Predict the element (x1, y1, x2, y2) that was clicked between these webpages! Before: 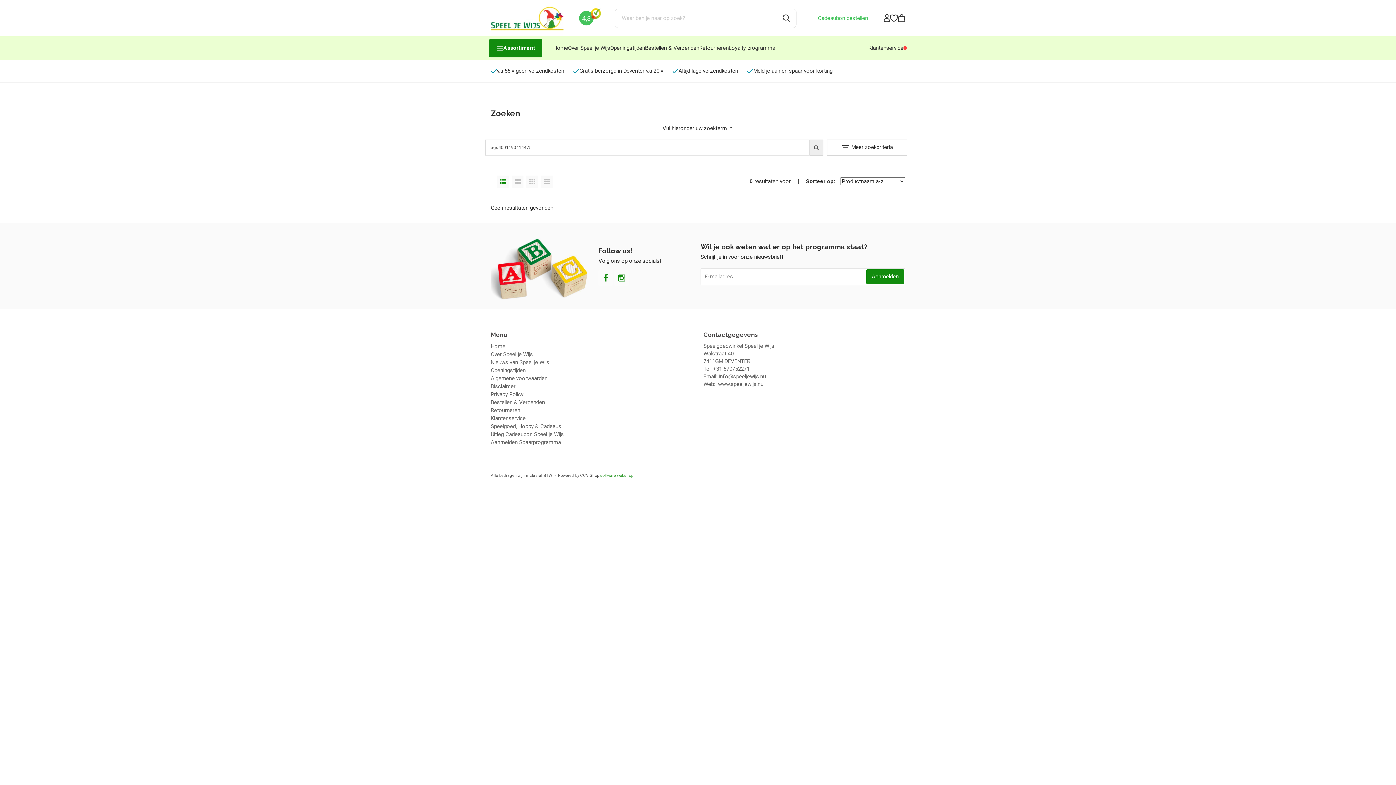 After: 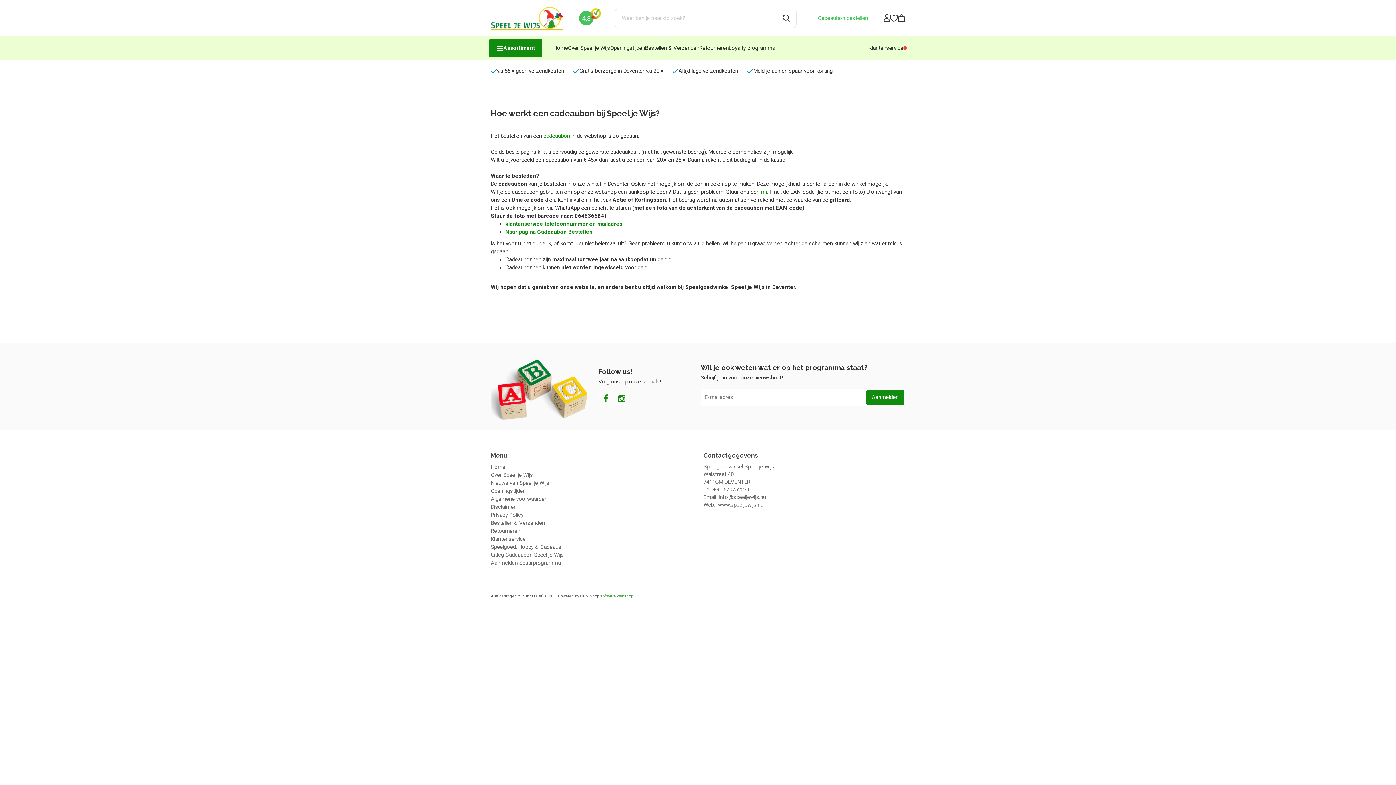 Action: label: Uitleg Cadeaubon Speel je Wijs bbox: (490, 431, 564, 437)